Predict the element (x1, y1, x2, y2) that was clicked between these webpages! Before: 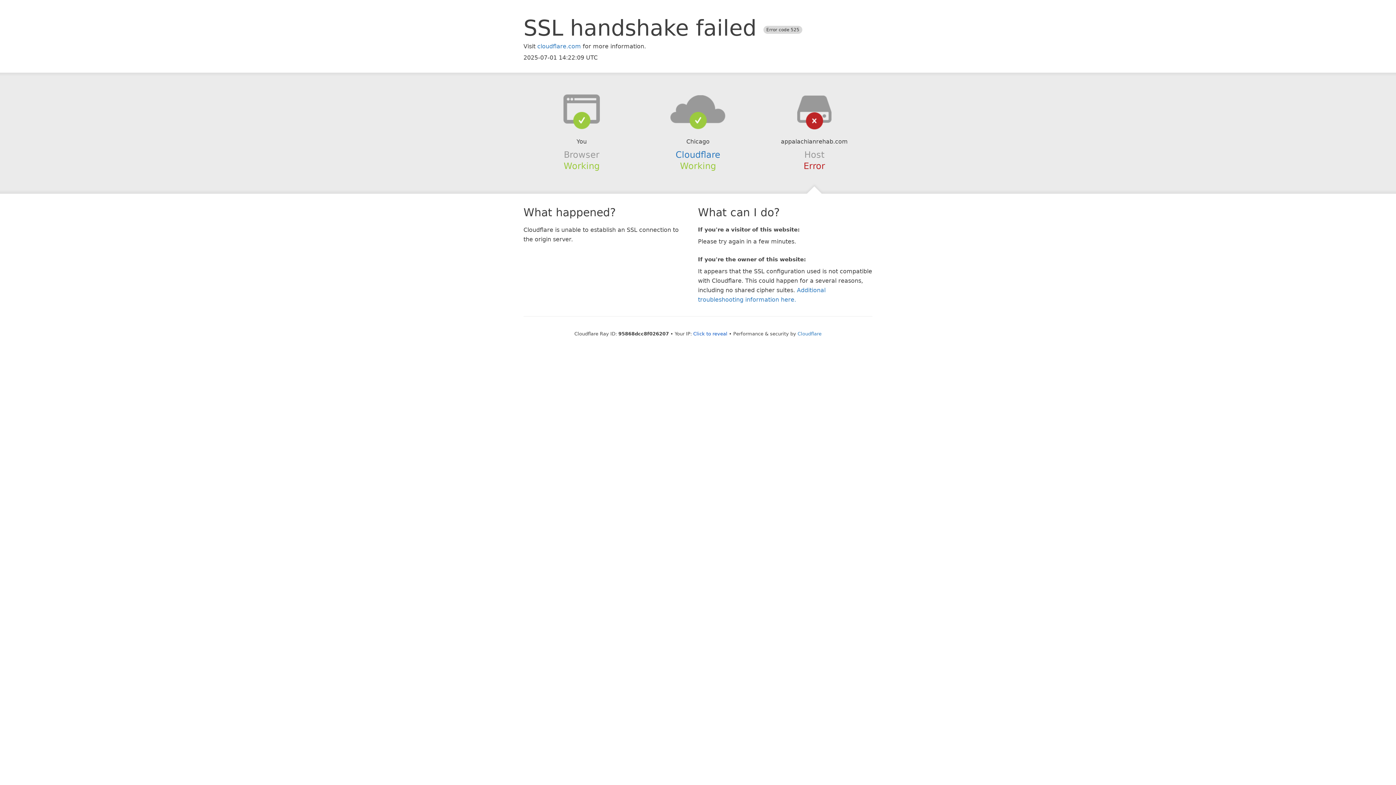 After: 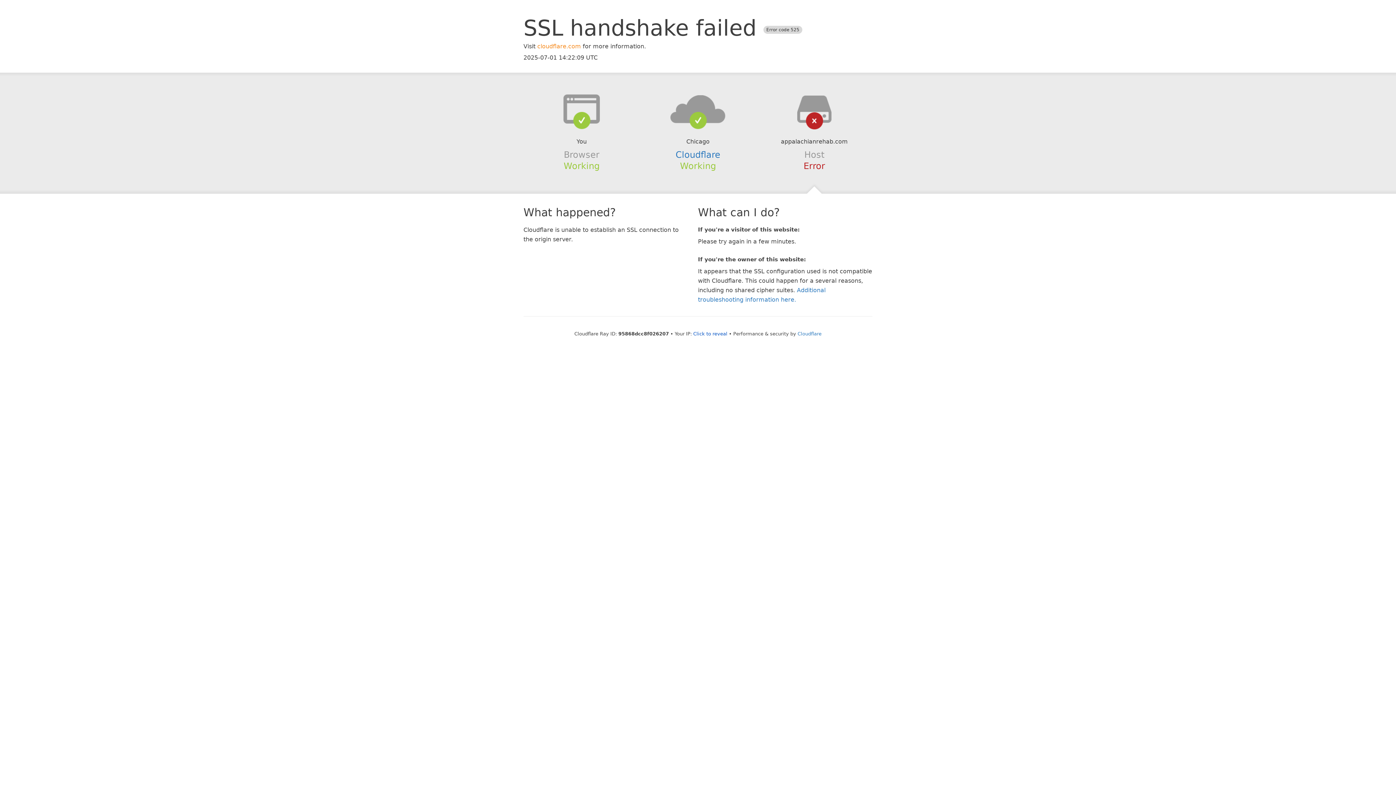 Action: bbox: (537, 42, 581, 49) label: cloudflare.com